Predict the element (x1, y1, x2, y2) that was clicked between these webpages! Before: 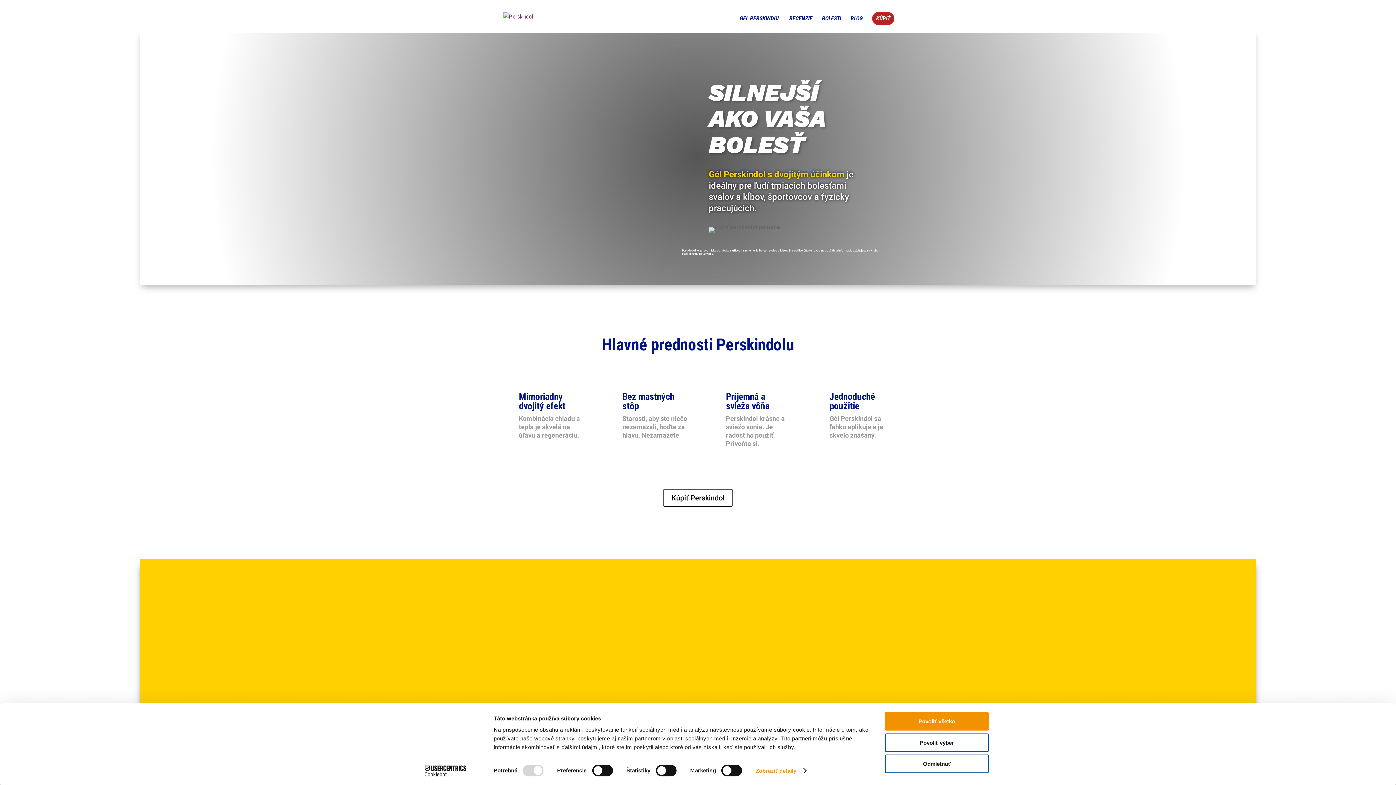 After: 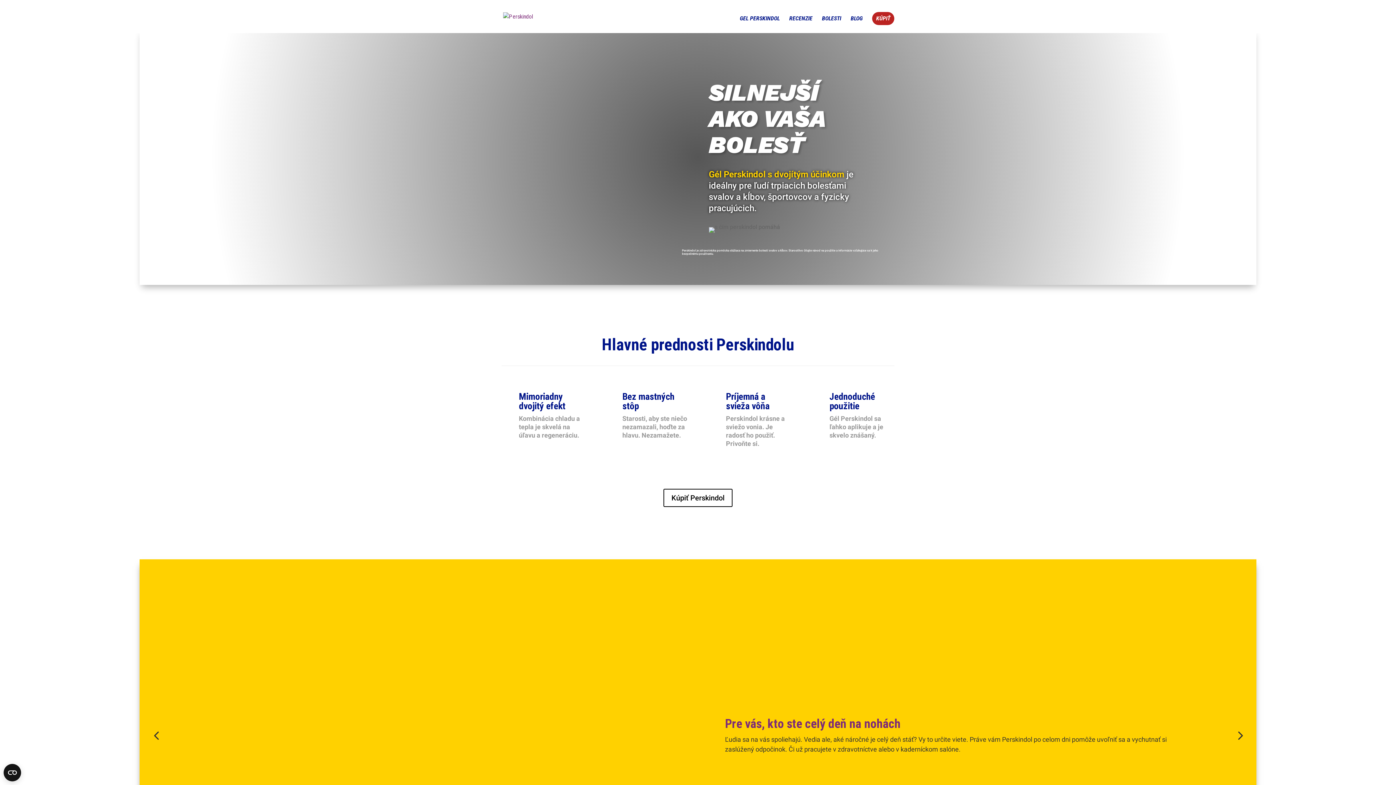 Action: label: Povoliť výber bbox: (885, 733, 989, 752)